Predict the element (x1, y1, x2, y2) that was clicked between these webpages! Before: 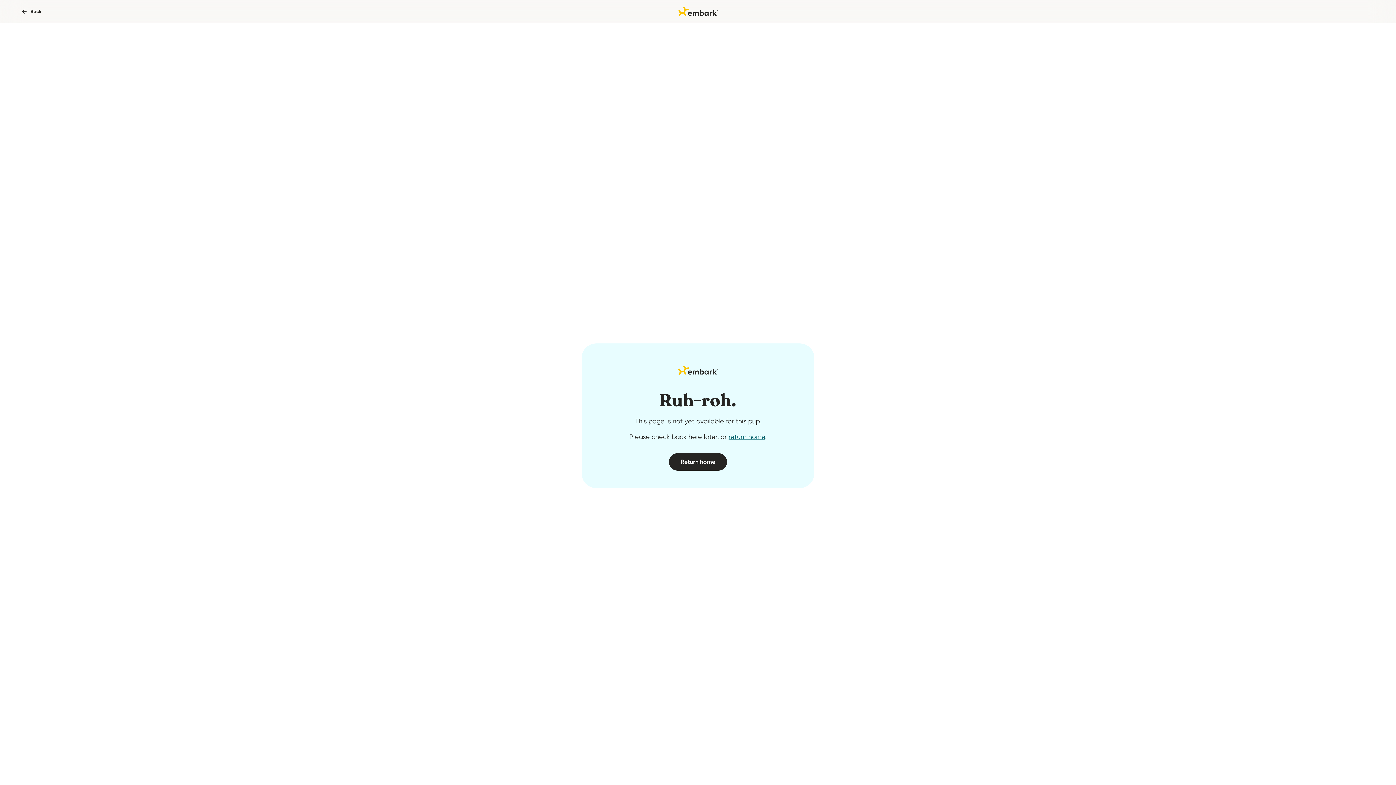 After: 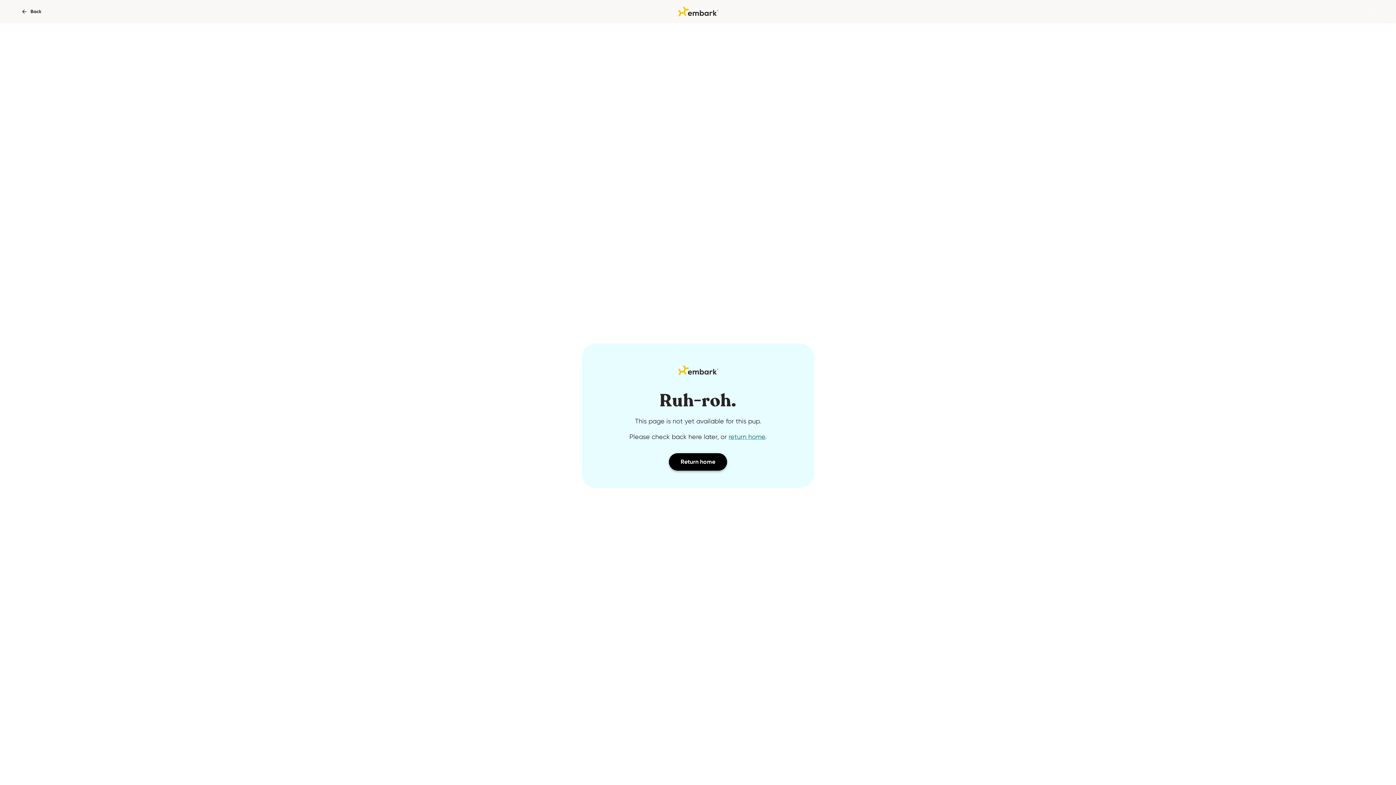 Action: bbox: (669, 453, 727, 470) label: Return home